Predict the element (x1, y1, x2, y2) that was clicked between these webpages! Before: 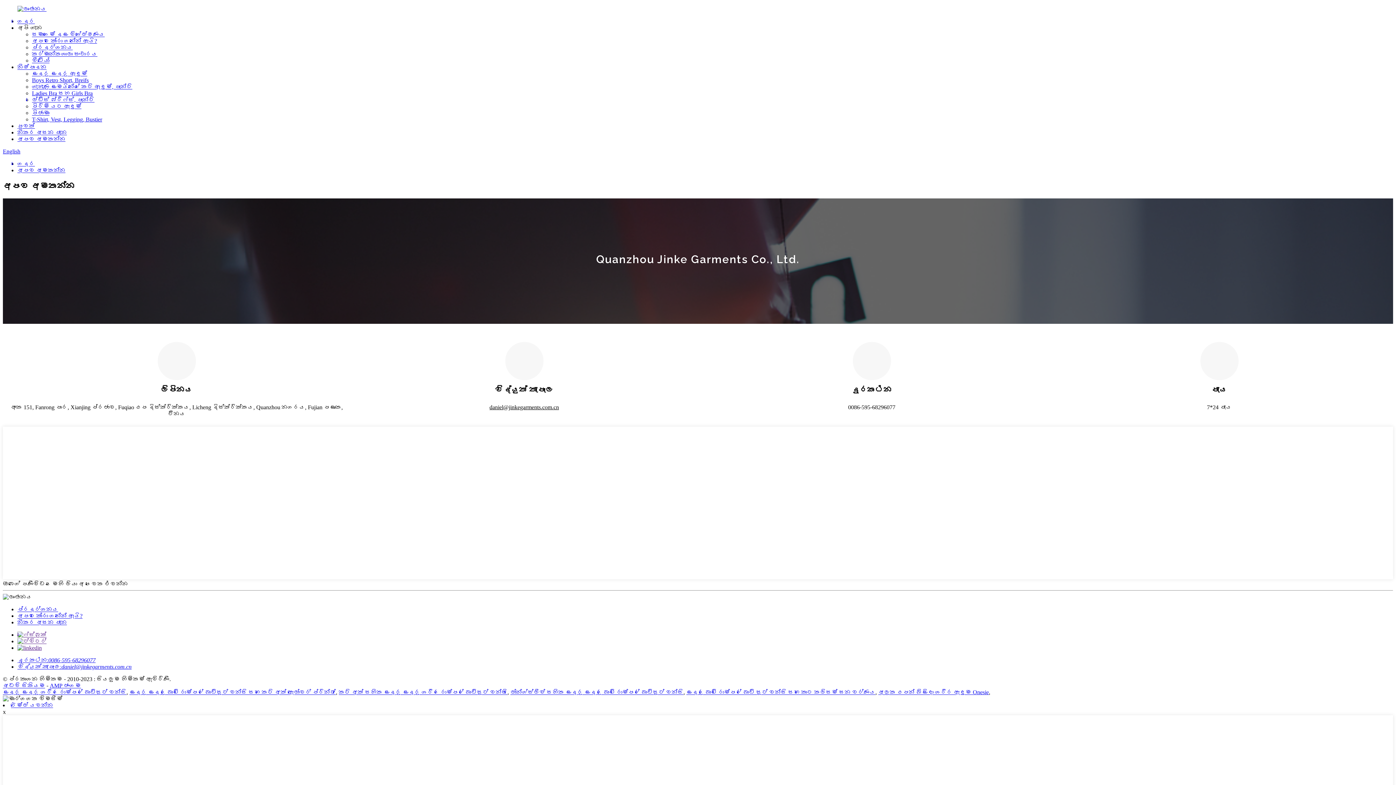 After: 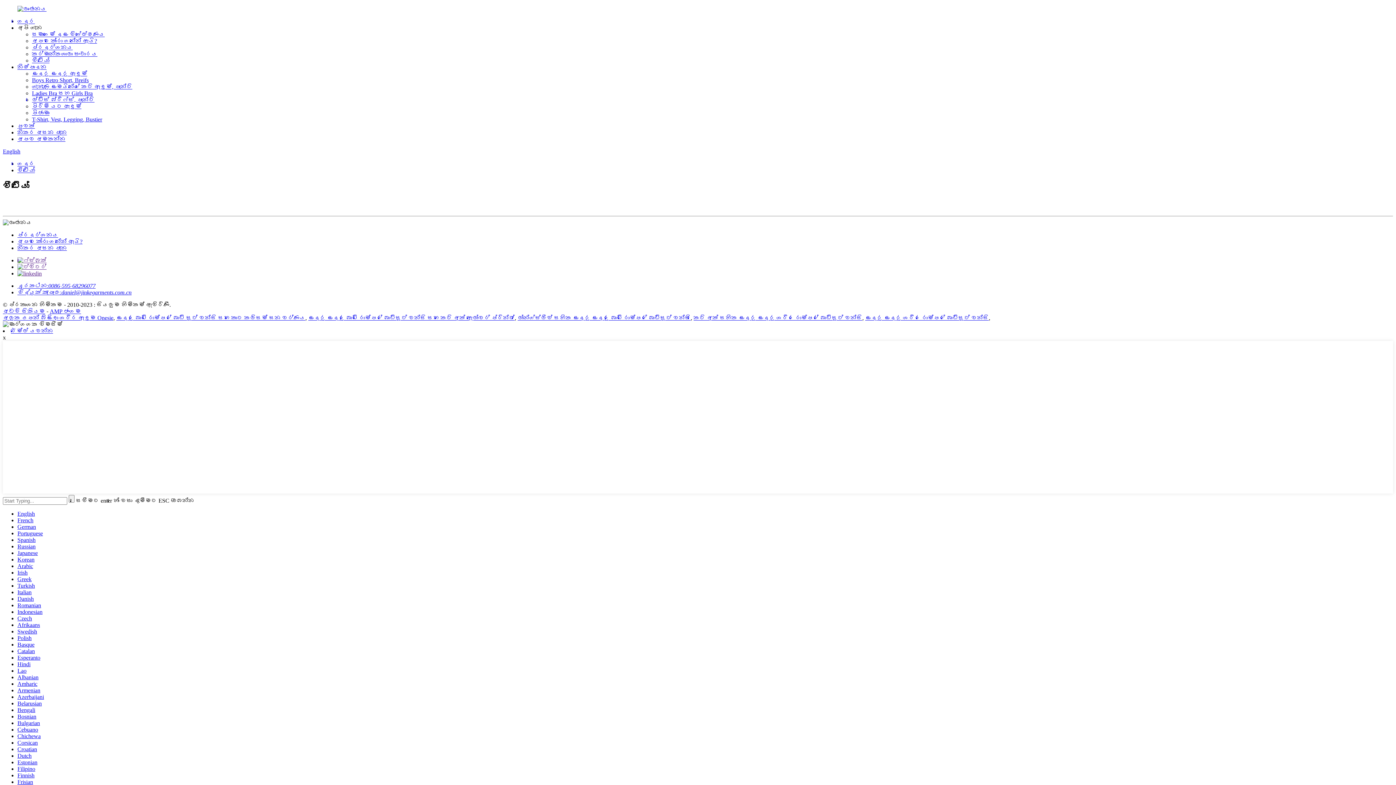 Action: bbox: (32, 57, 49, 63) label: වීඩියෝ